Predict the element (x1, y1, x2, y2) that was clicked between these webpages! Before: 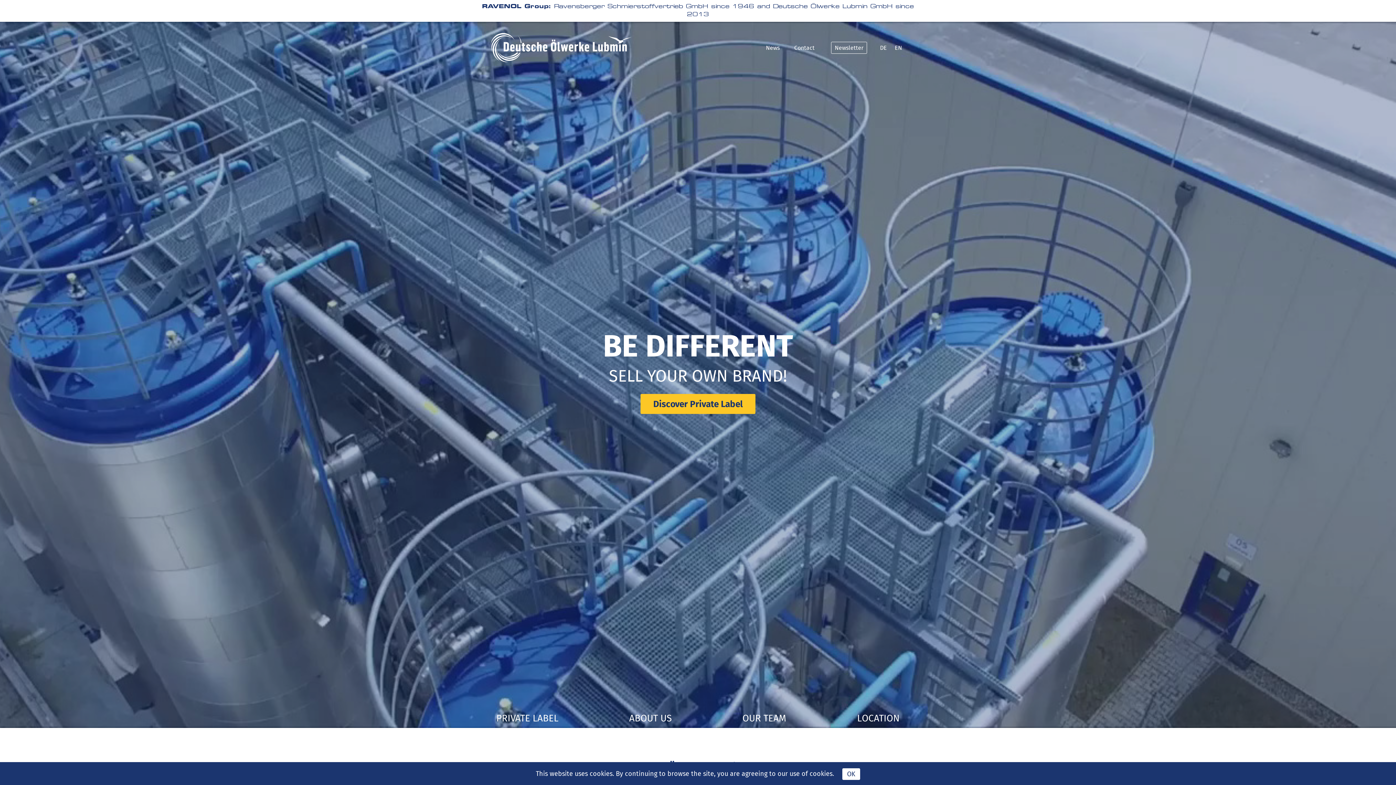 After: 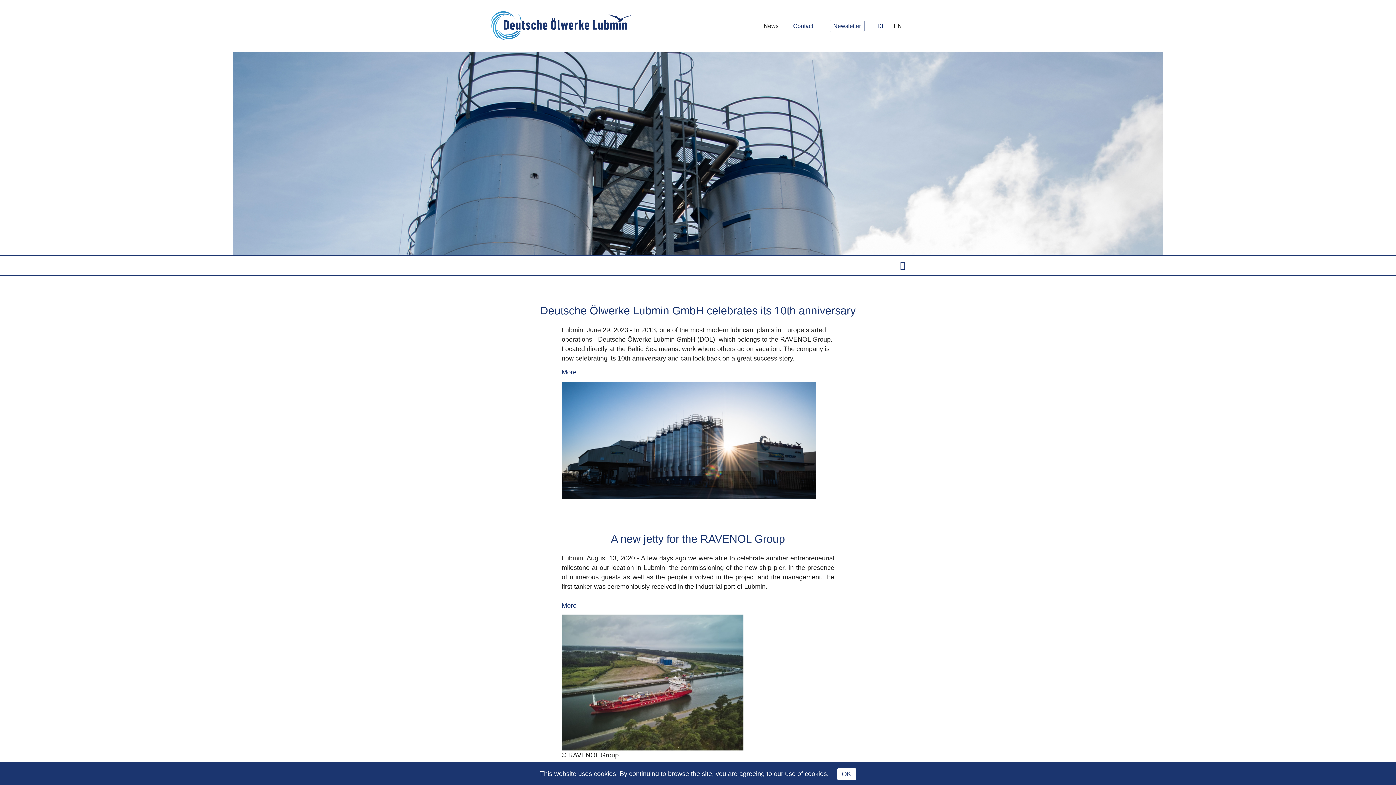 Action: bbox: (762, 42, 783, 53) label: News